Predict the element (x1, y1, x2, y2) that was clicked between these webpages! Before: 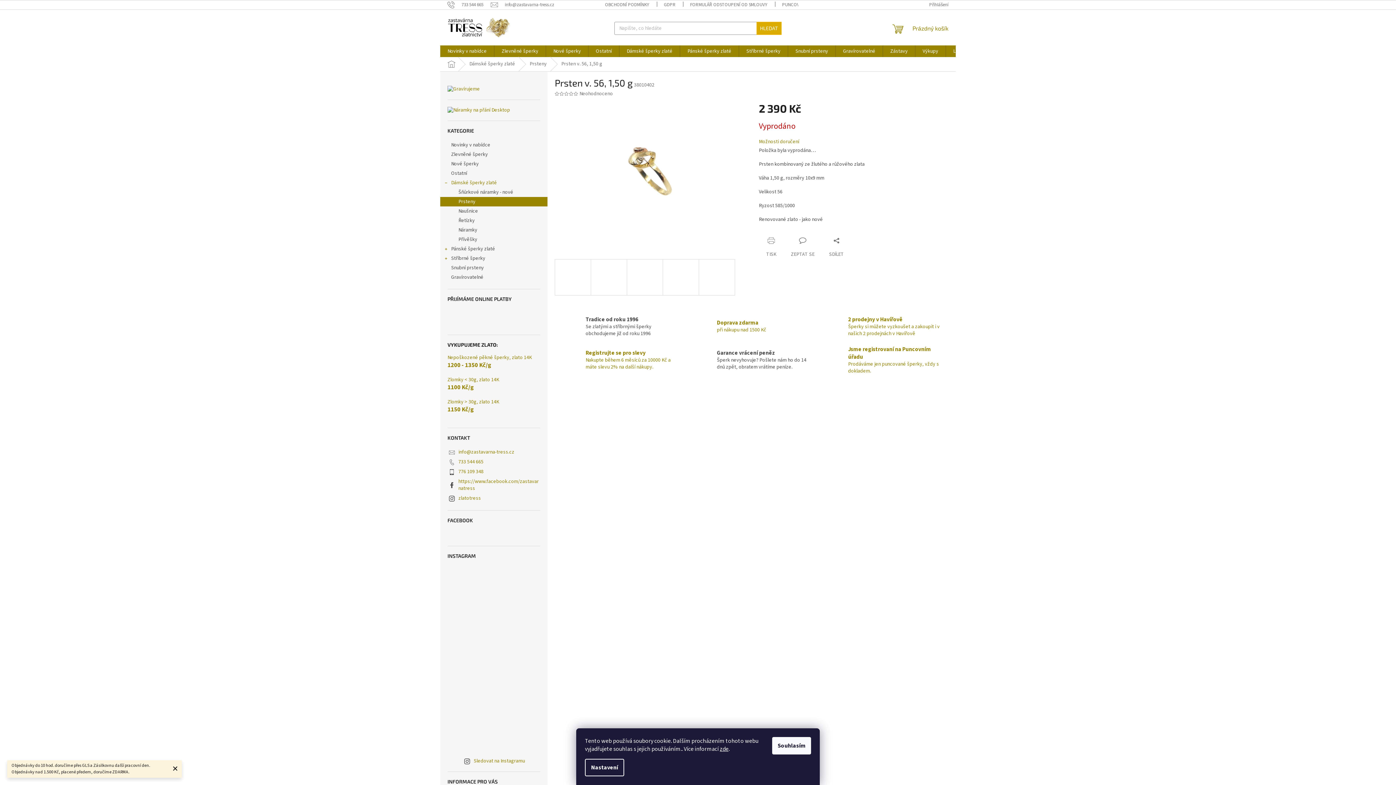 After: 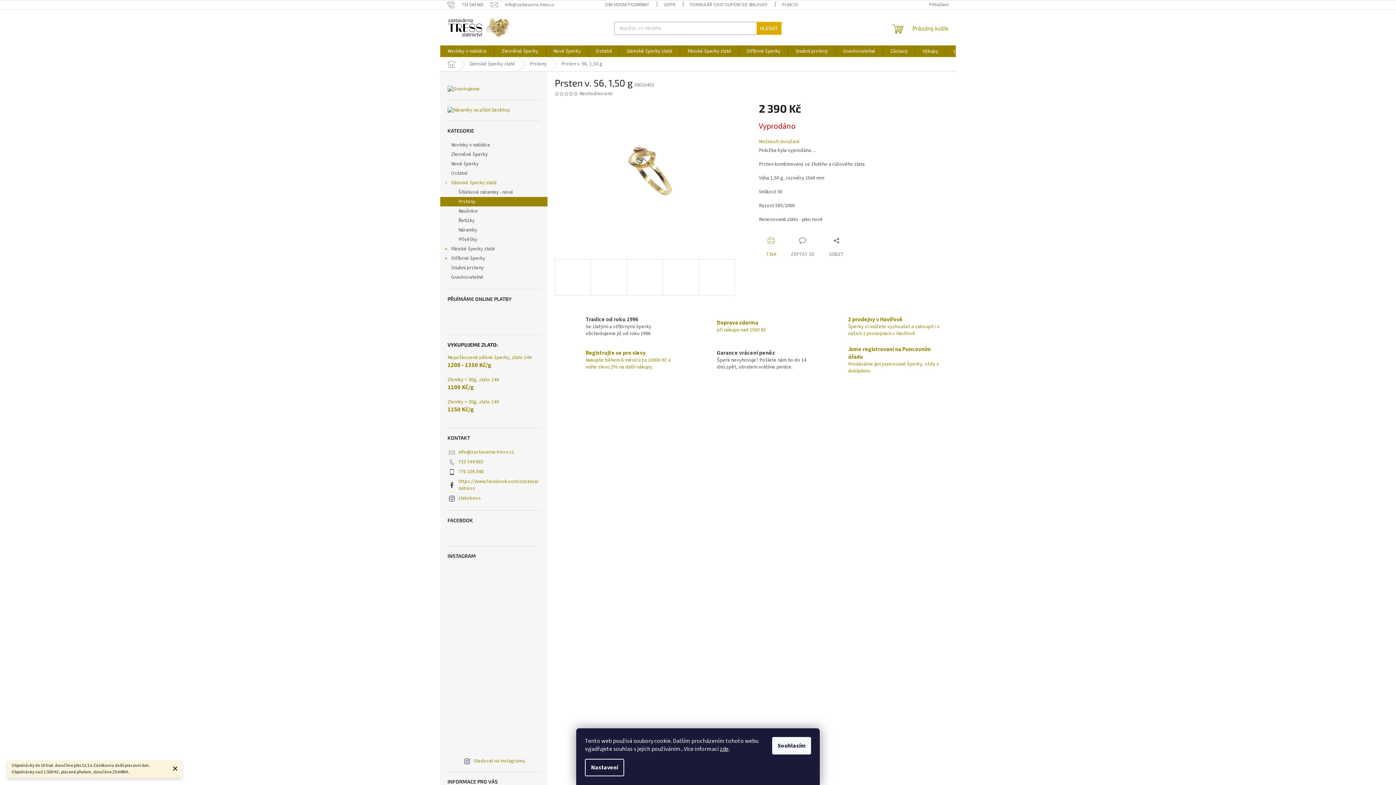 Action: bbox: (759, 237, 783, 258) label: TISK